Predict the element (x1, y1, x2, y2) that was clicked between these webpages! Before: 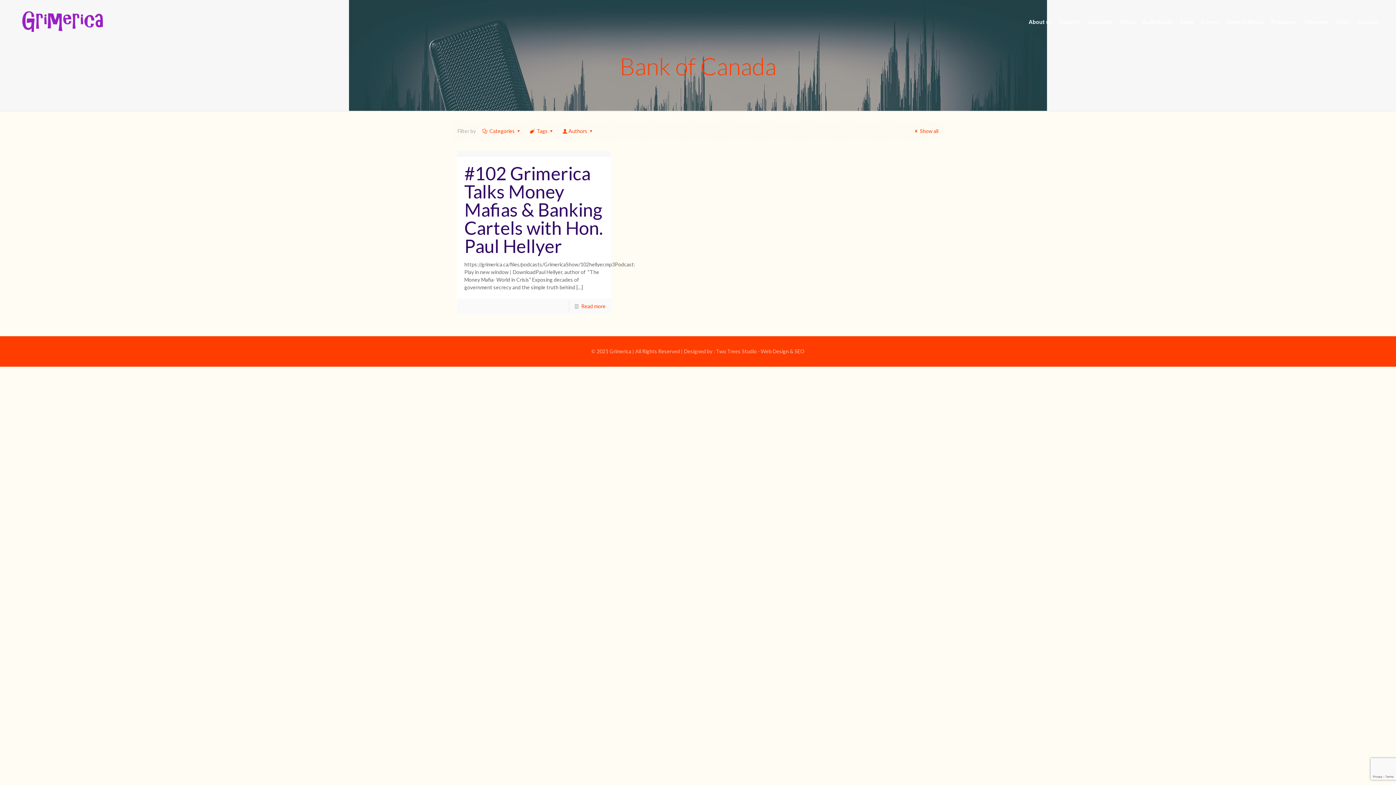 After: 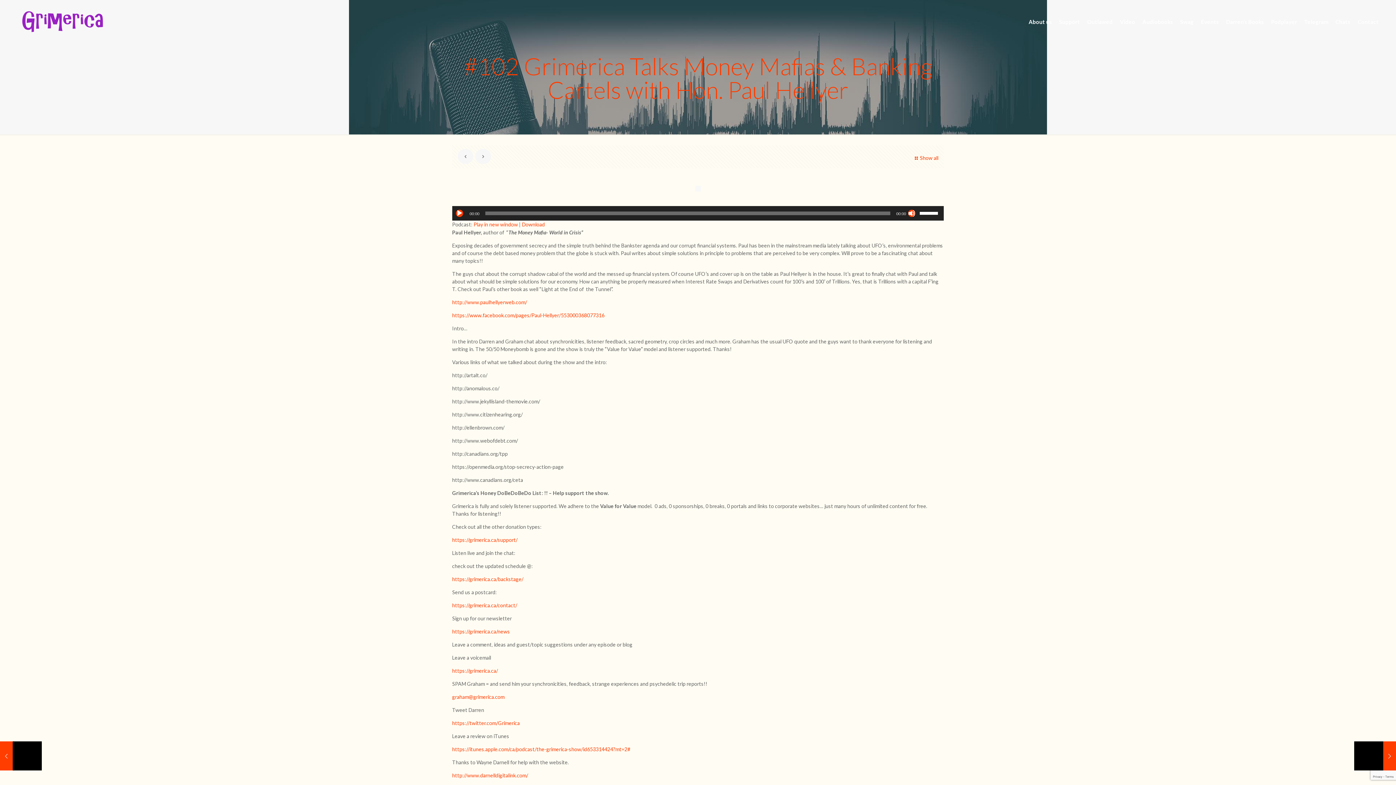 Action: bbox: (581, 303, 605, 309) label: Read more